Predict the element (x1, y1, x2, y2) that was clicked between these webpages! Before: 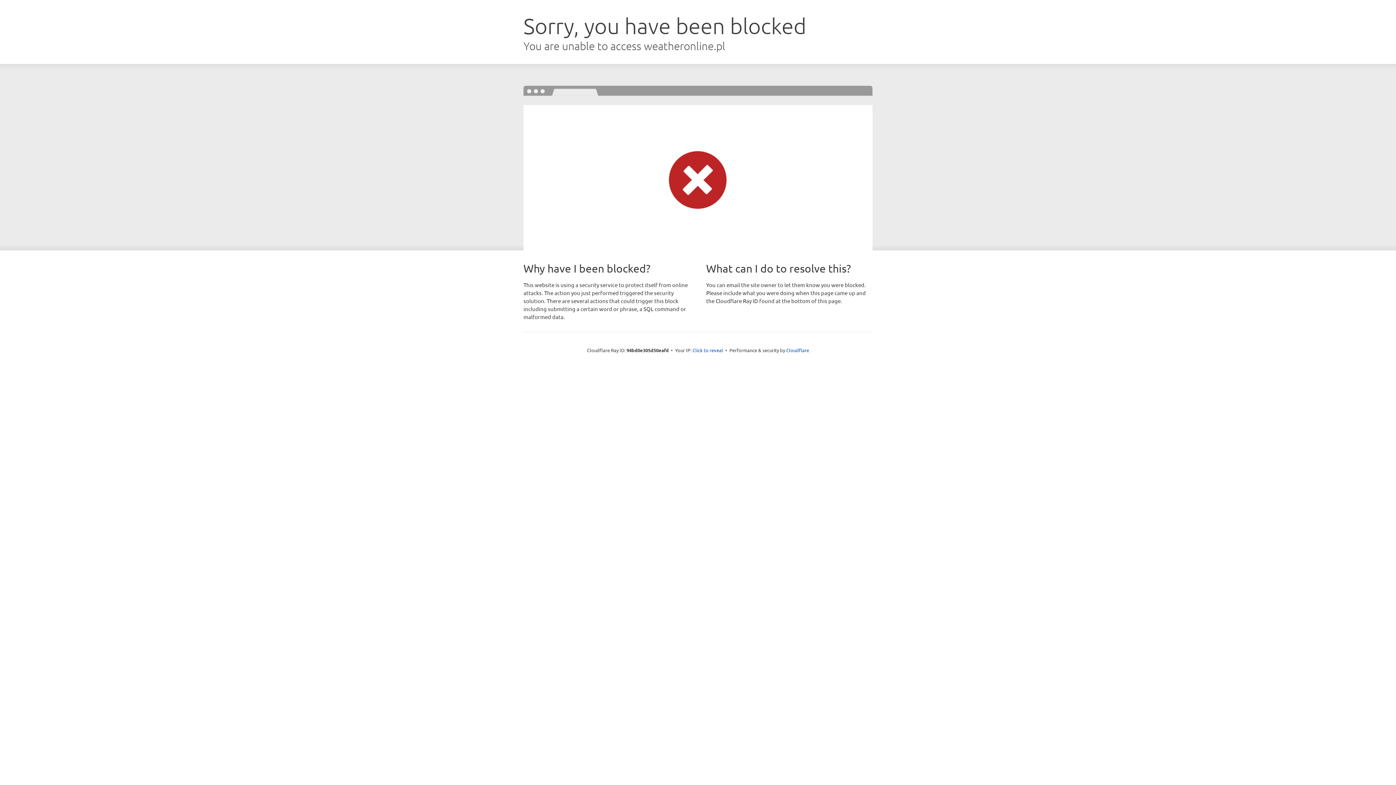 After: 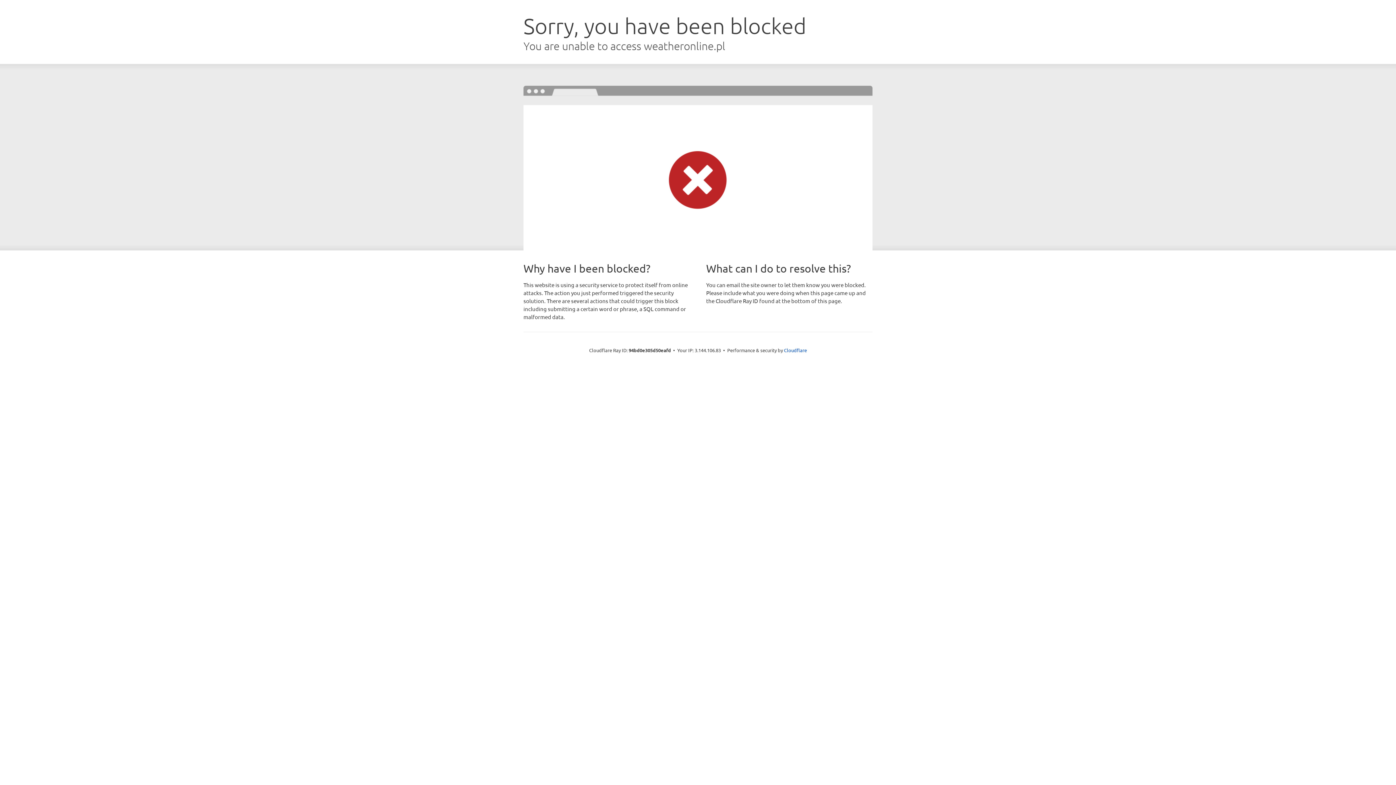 Action: bbox: (692, 346, 723, 353) label: Click to reveal